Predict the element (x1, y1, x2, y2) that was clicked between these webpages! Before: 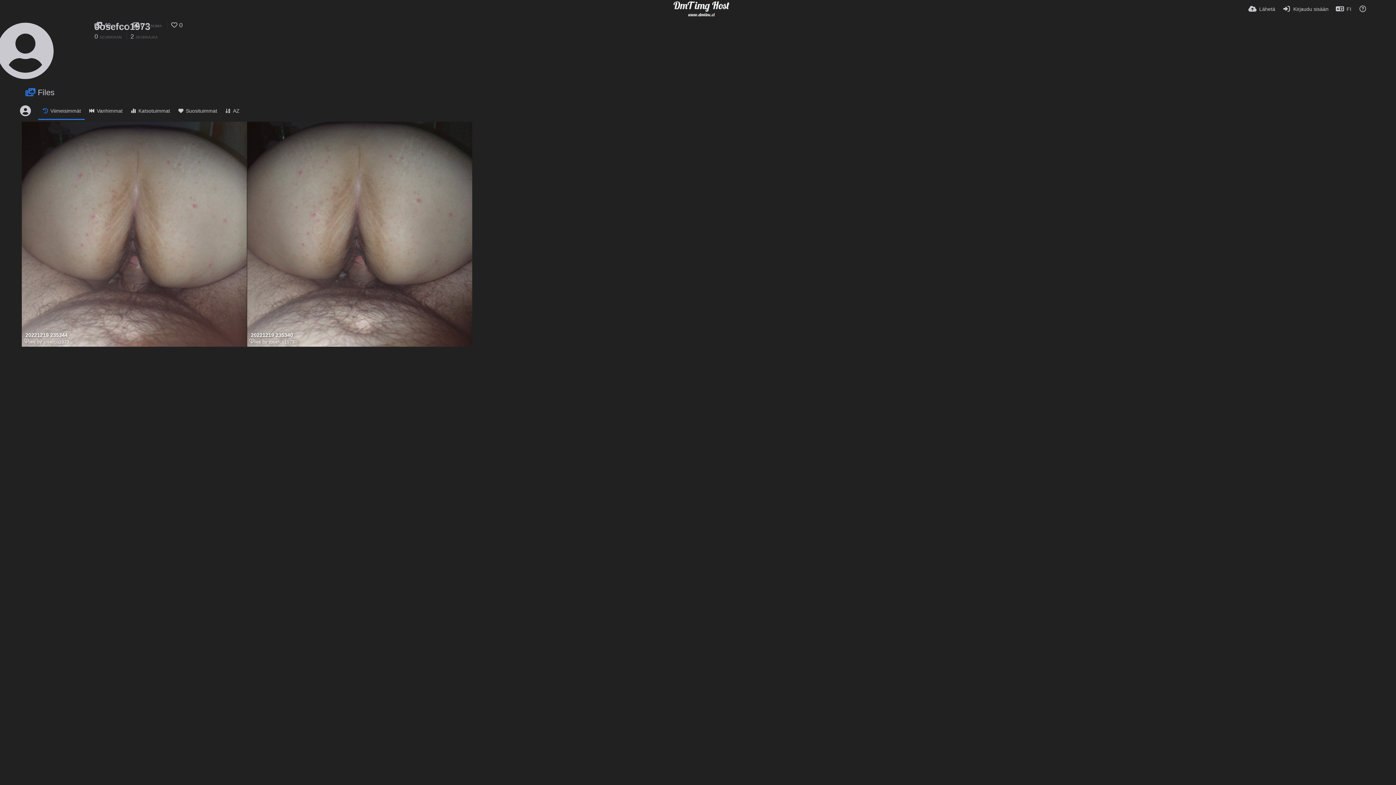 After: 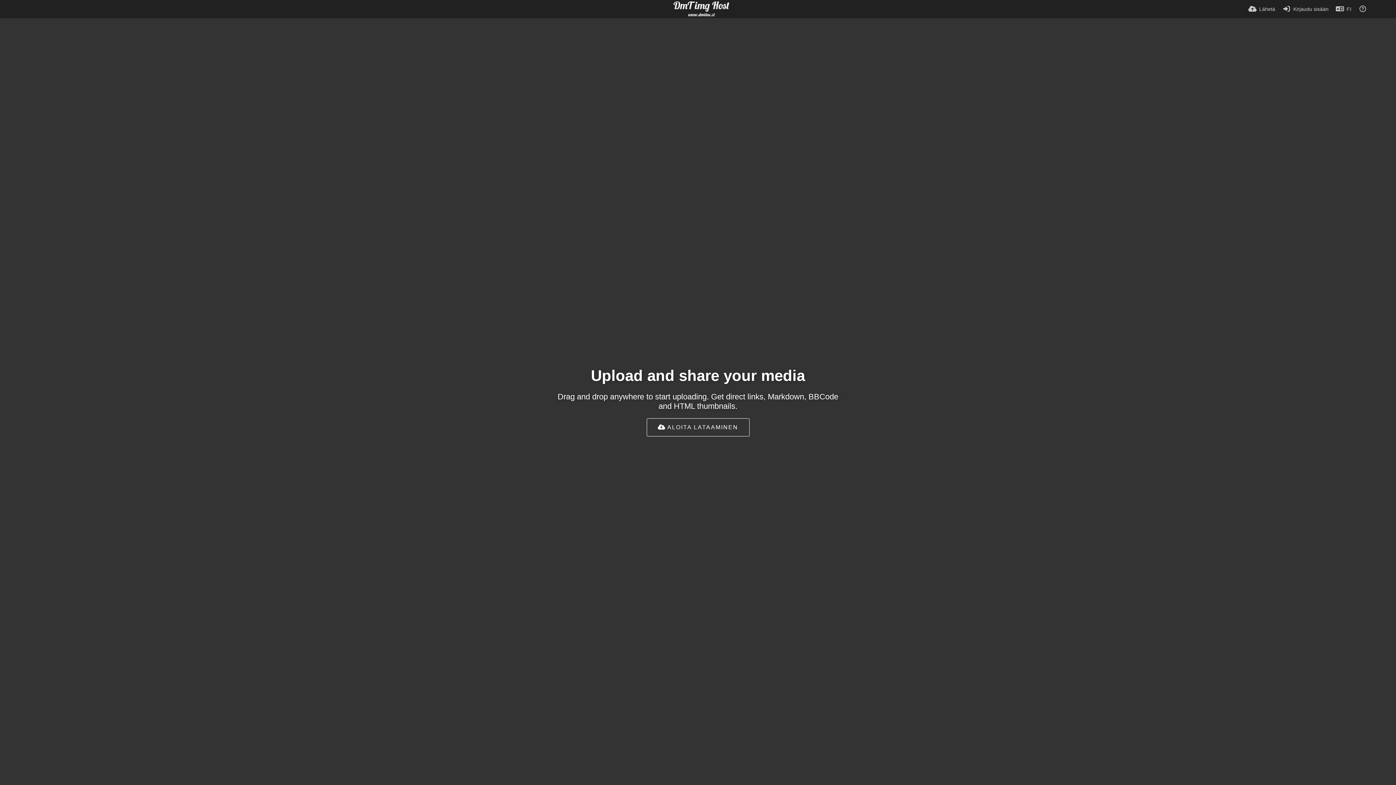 Action: bbox: (673, 0, 730, 17)